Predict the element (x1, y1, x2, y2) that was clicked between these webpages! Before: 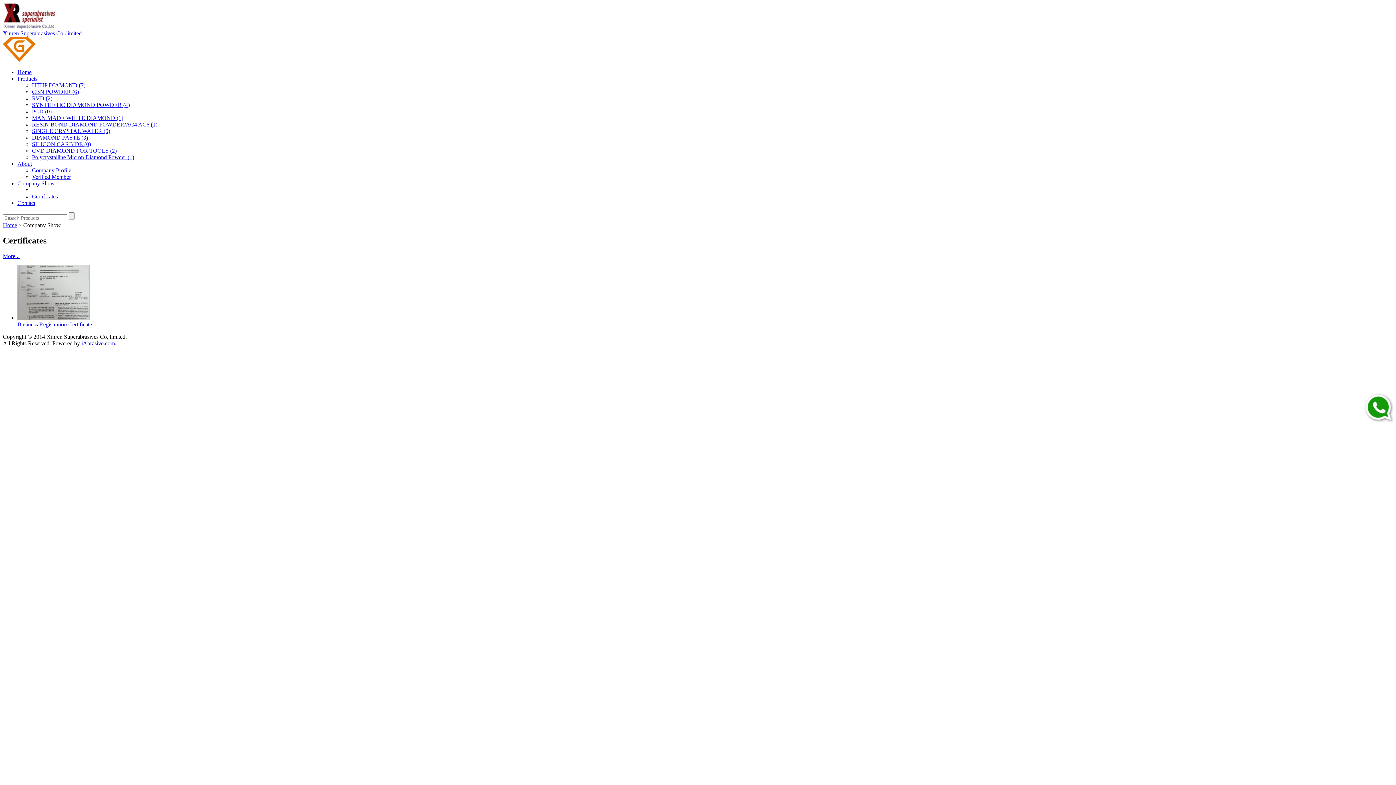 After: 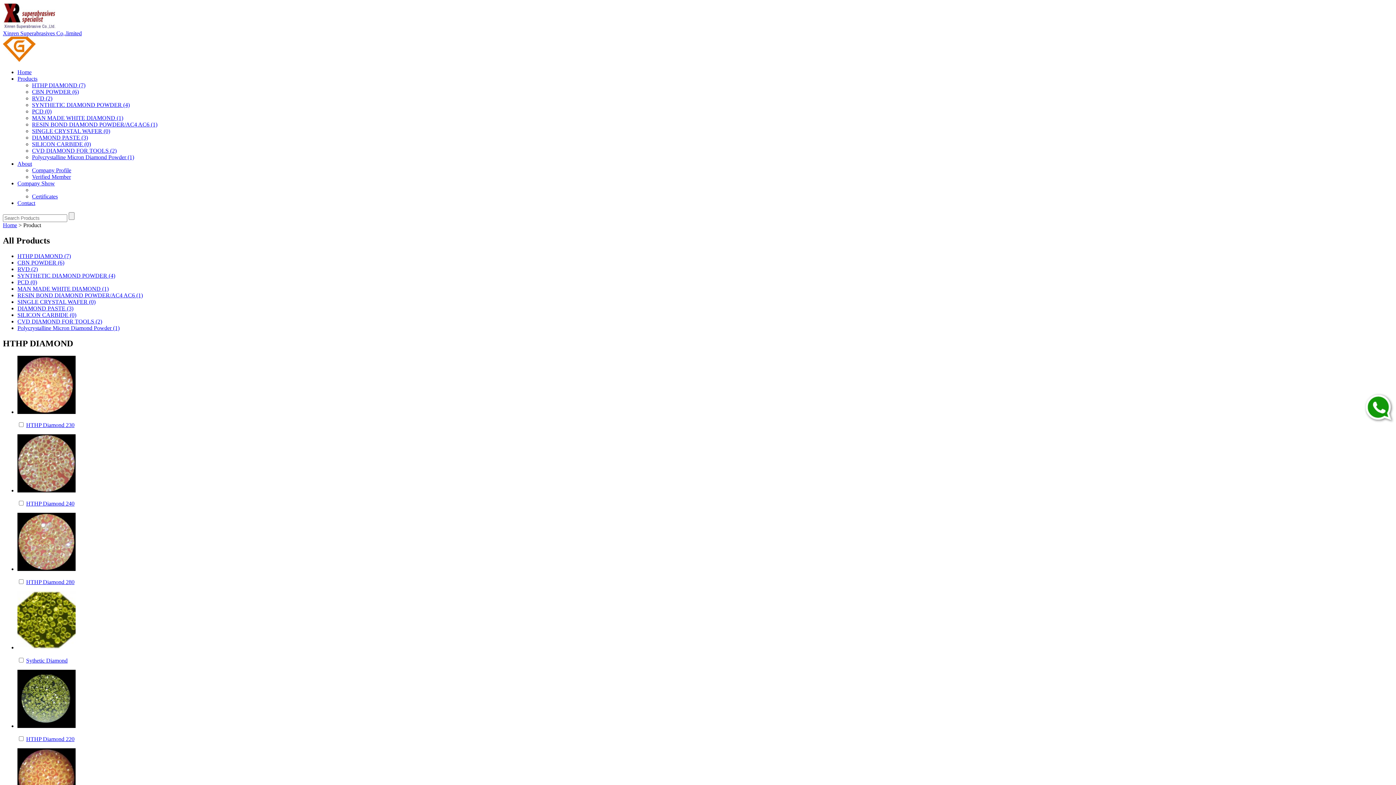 Action: label: HTHP DIAMOND (7) bbox: (32, 82, 85, 88)